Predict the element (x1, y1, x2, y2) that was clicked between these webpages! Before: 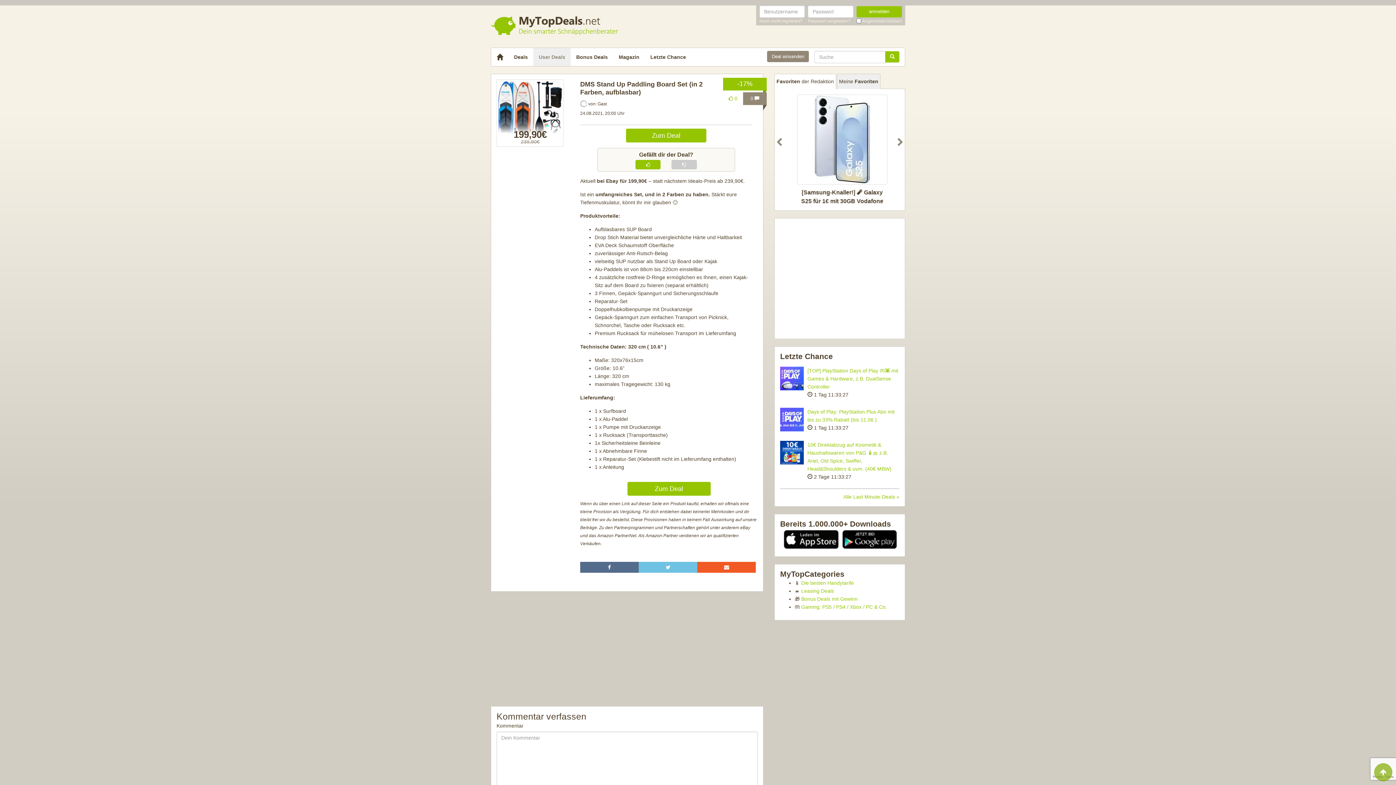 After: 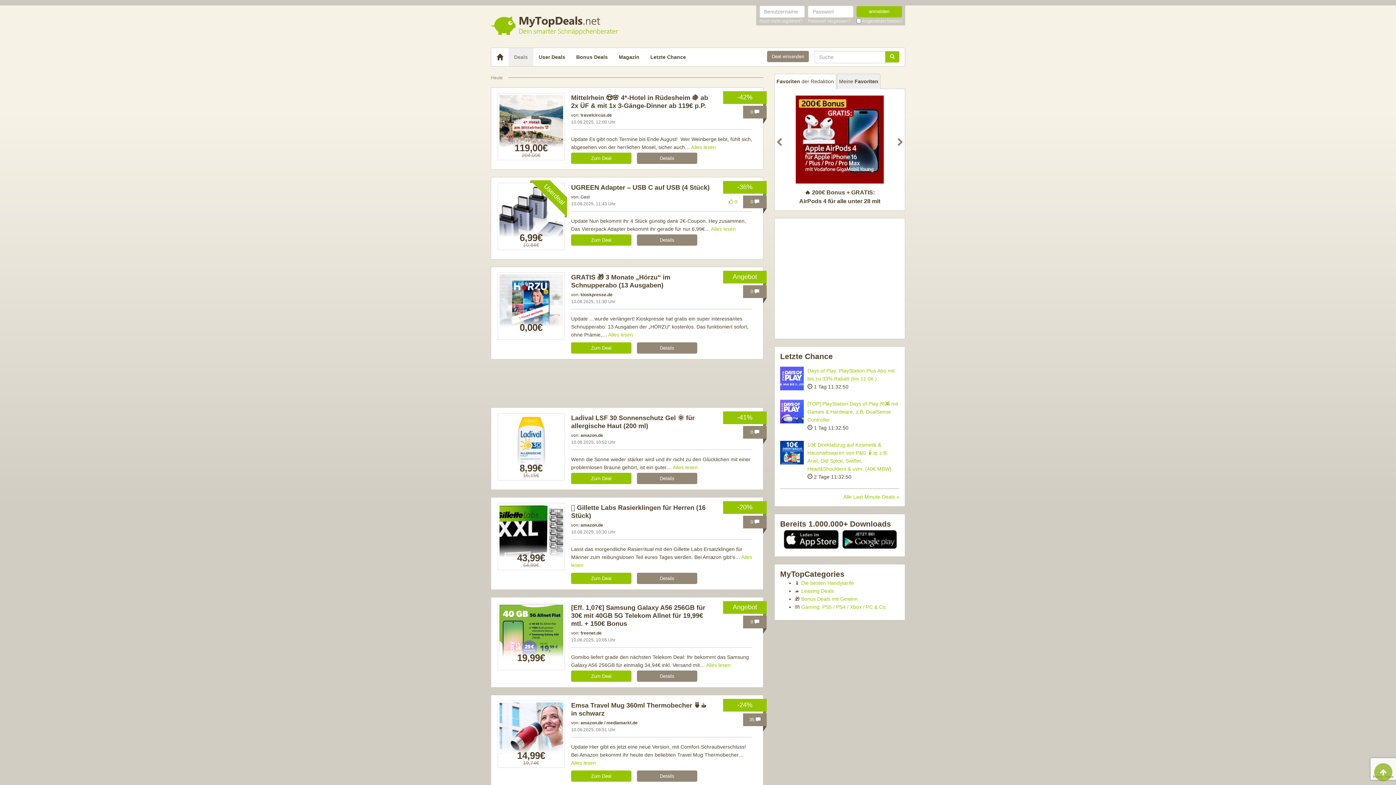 Action: bbox: (491, 48, 508, 66)